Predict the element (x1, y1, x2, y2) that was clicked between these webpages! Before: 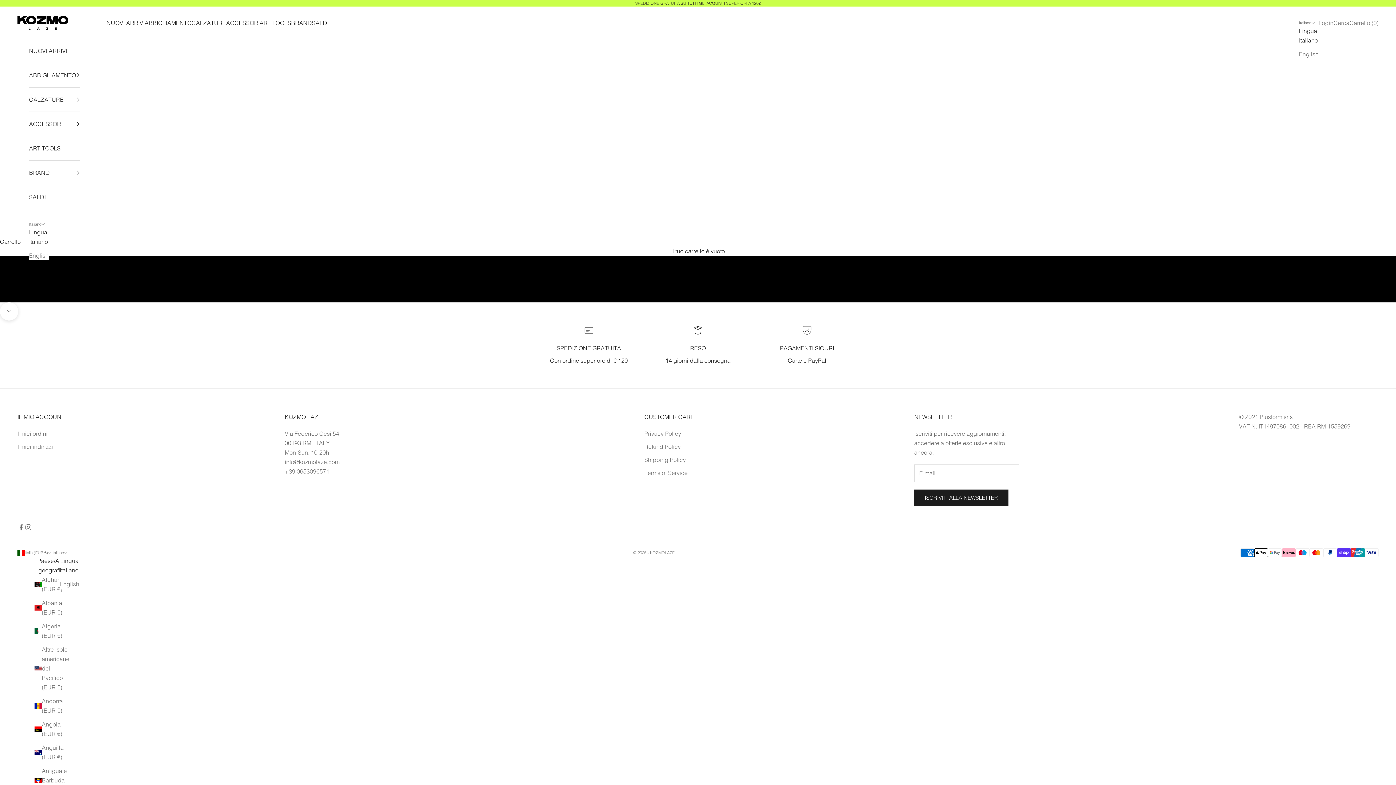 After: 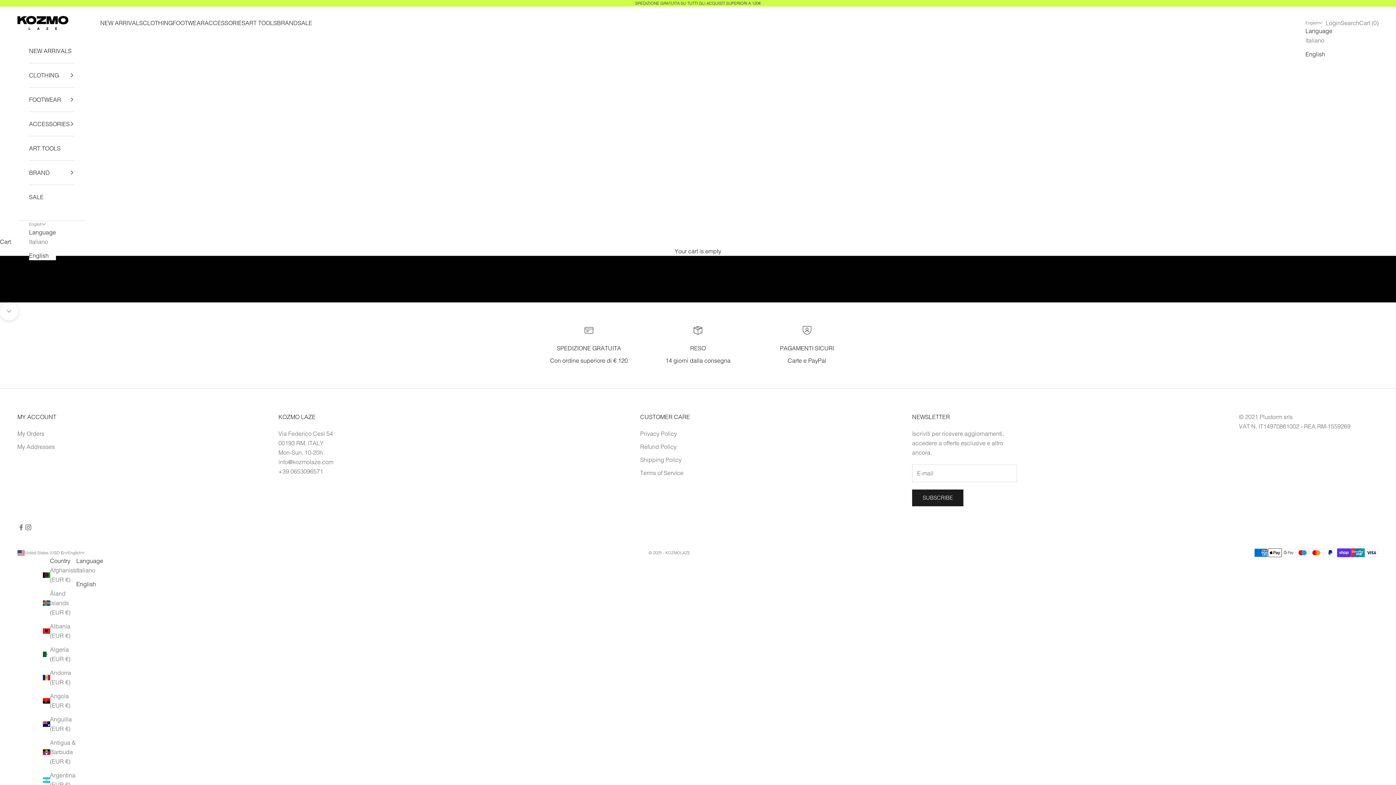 Action: bbox: (29, 250, 48, 260) label: English